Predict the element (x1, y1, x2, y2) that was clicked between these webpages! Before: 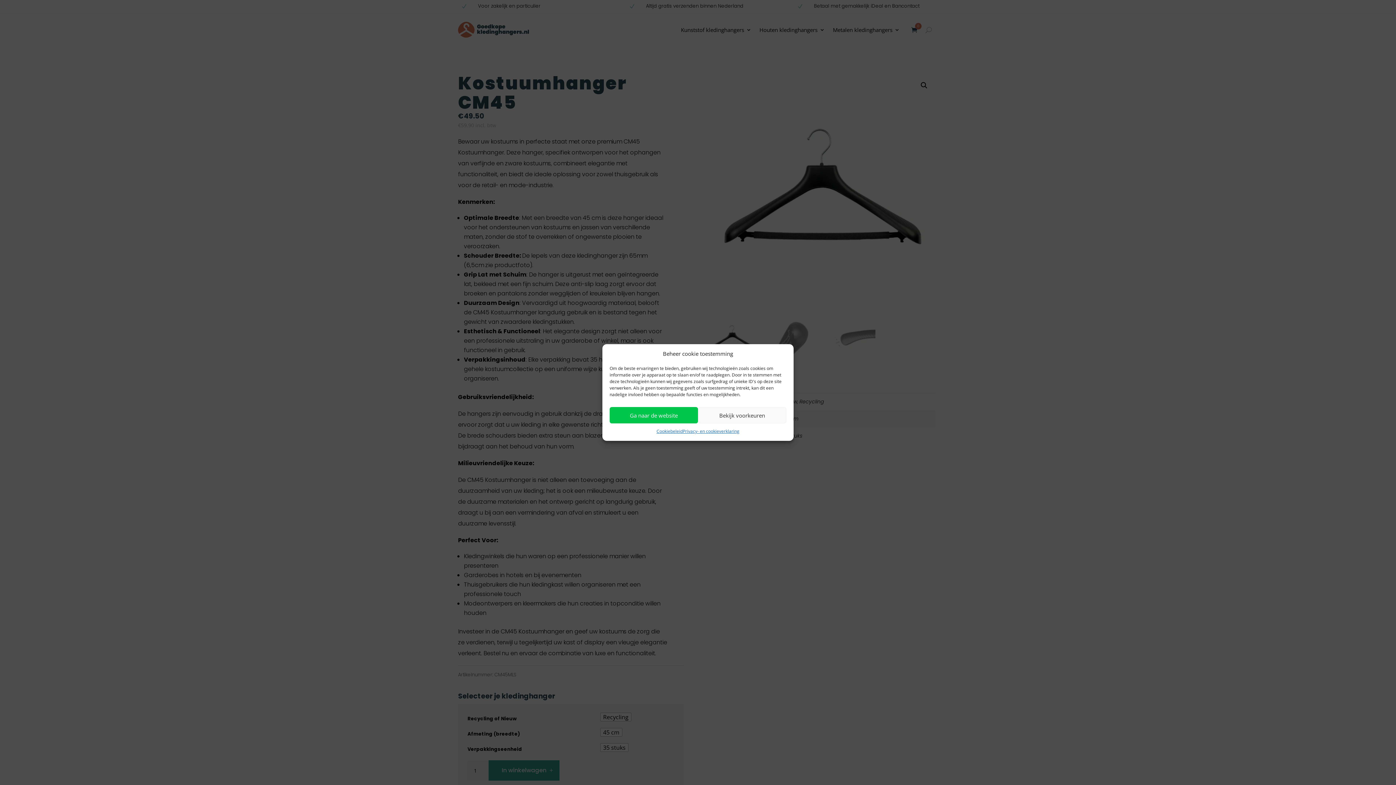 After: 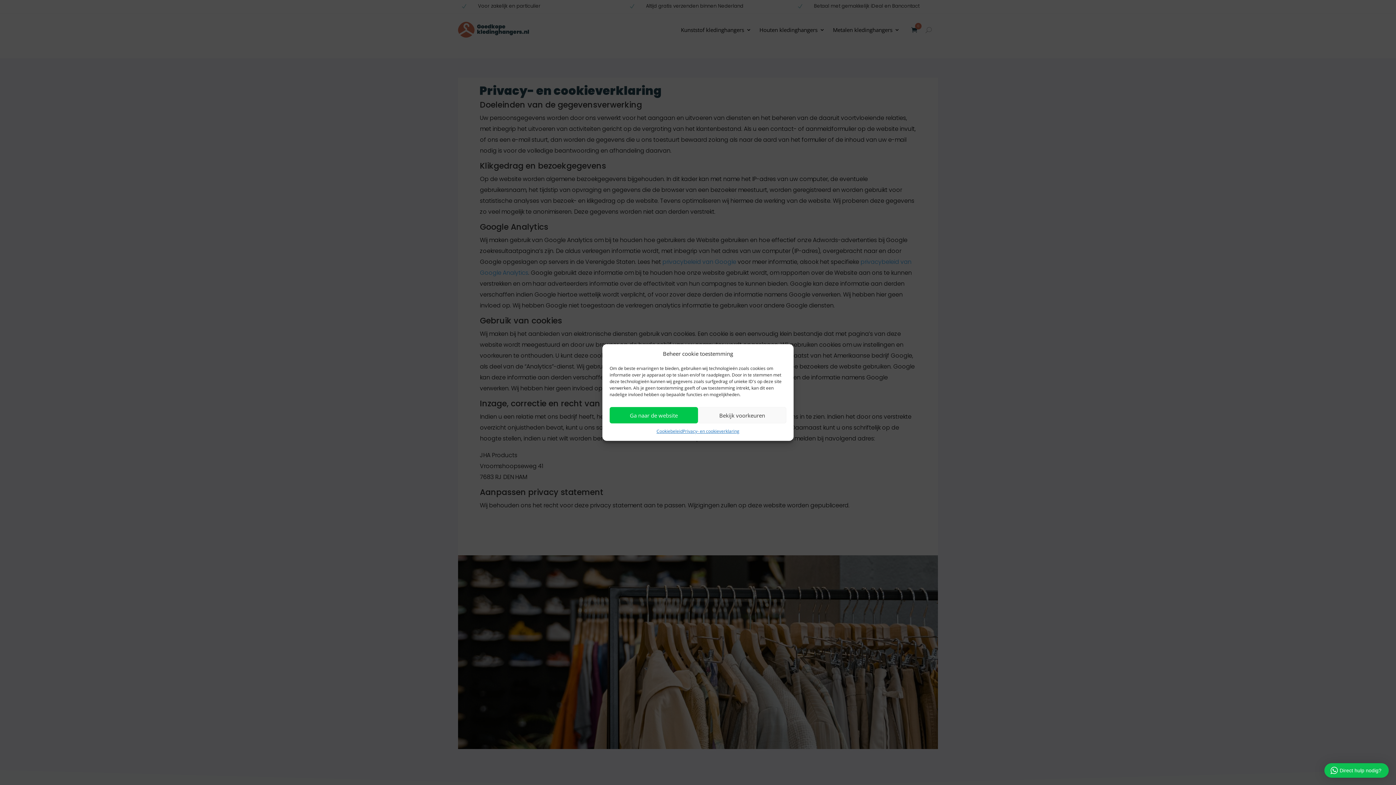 Action: label: Privacy- en cookieverklaring bbox: (682, 427, 739, 435)